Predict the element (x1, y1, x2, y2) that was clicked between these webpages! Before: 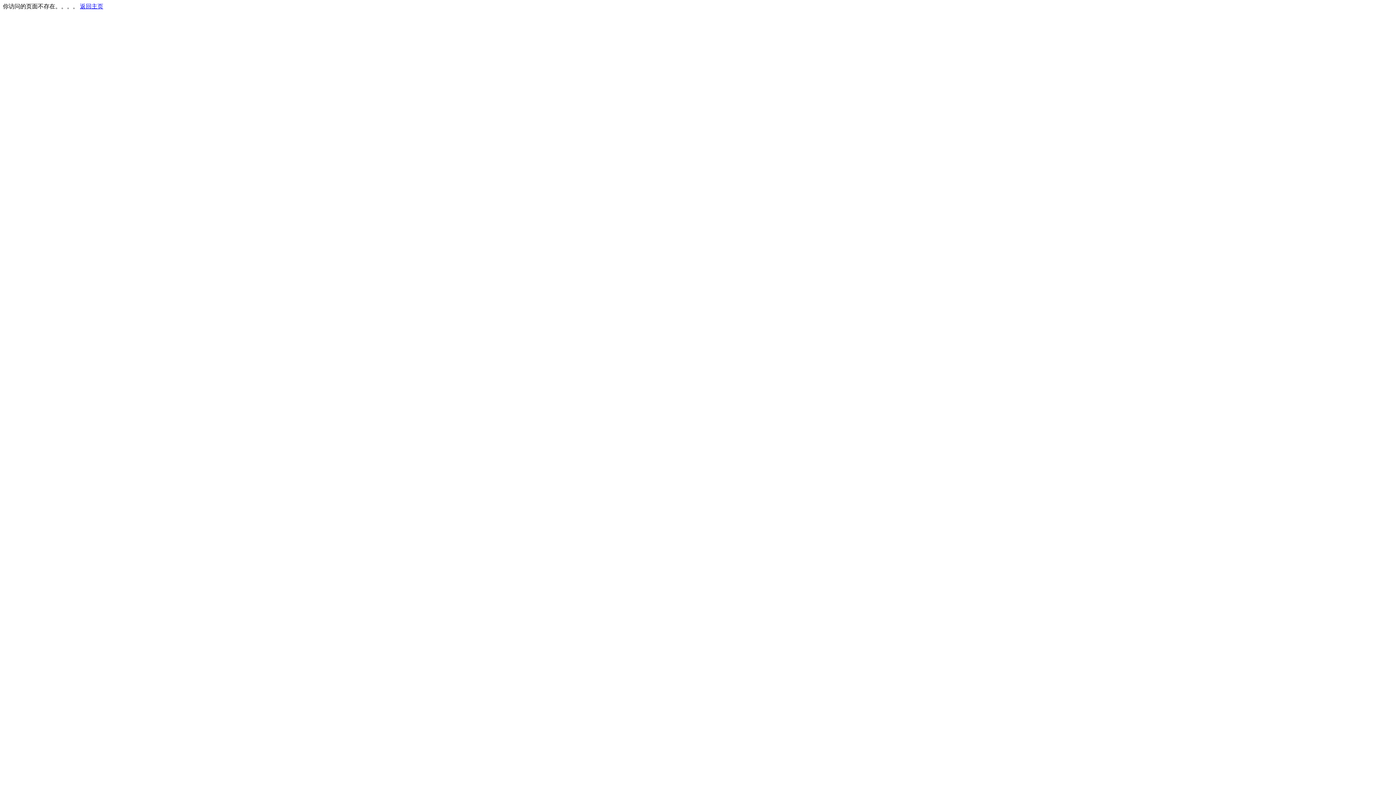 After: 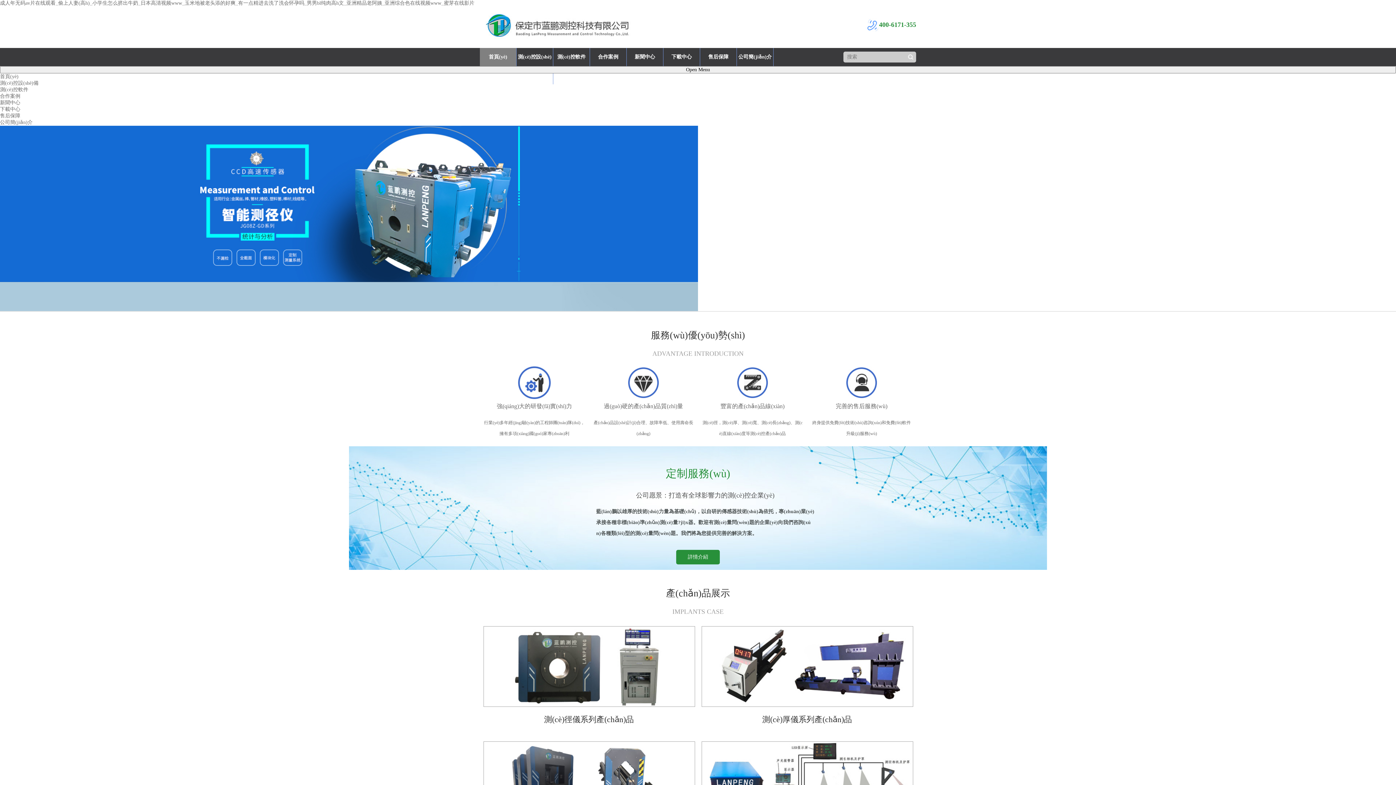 Action: bbox: (80, 3, 103, 9) label: 返回主页